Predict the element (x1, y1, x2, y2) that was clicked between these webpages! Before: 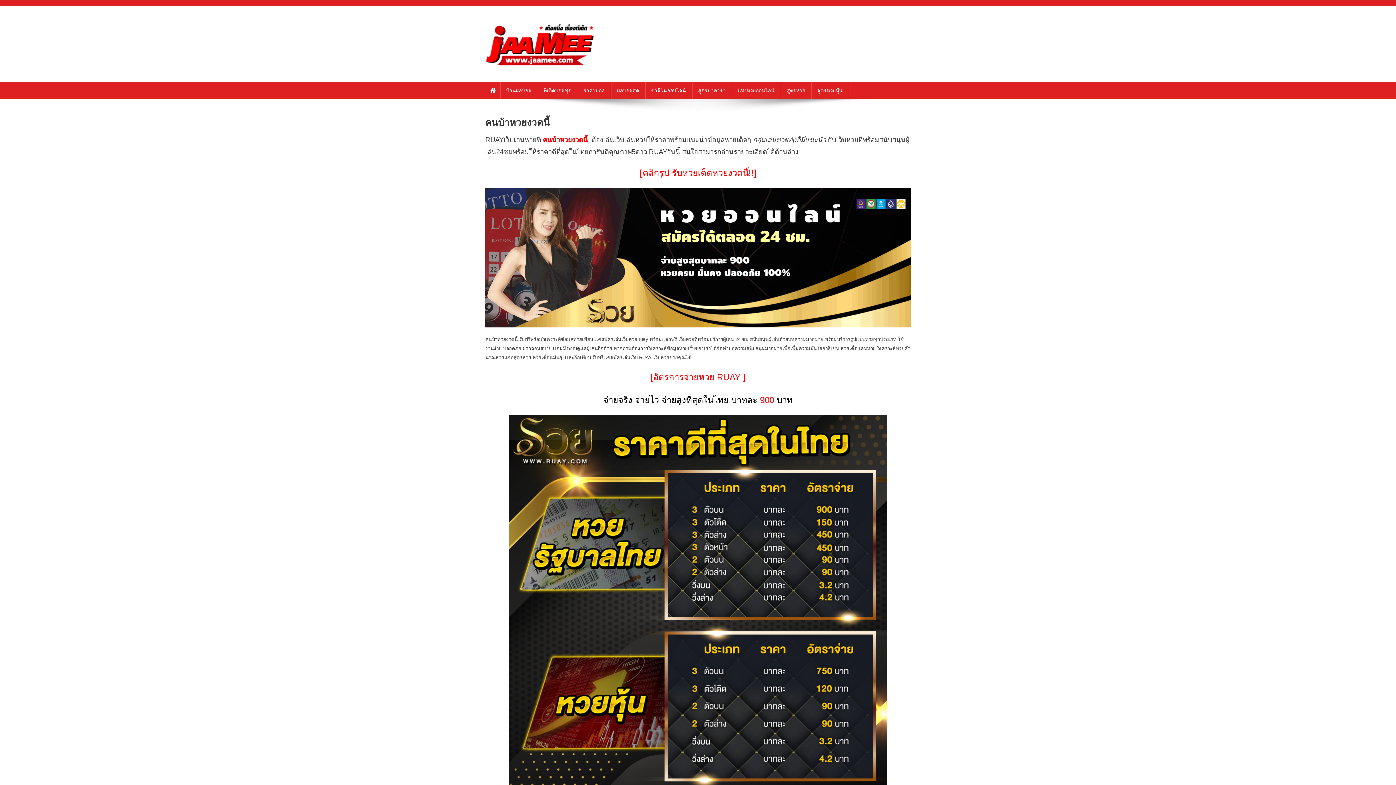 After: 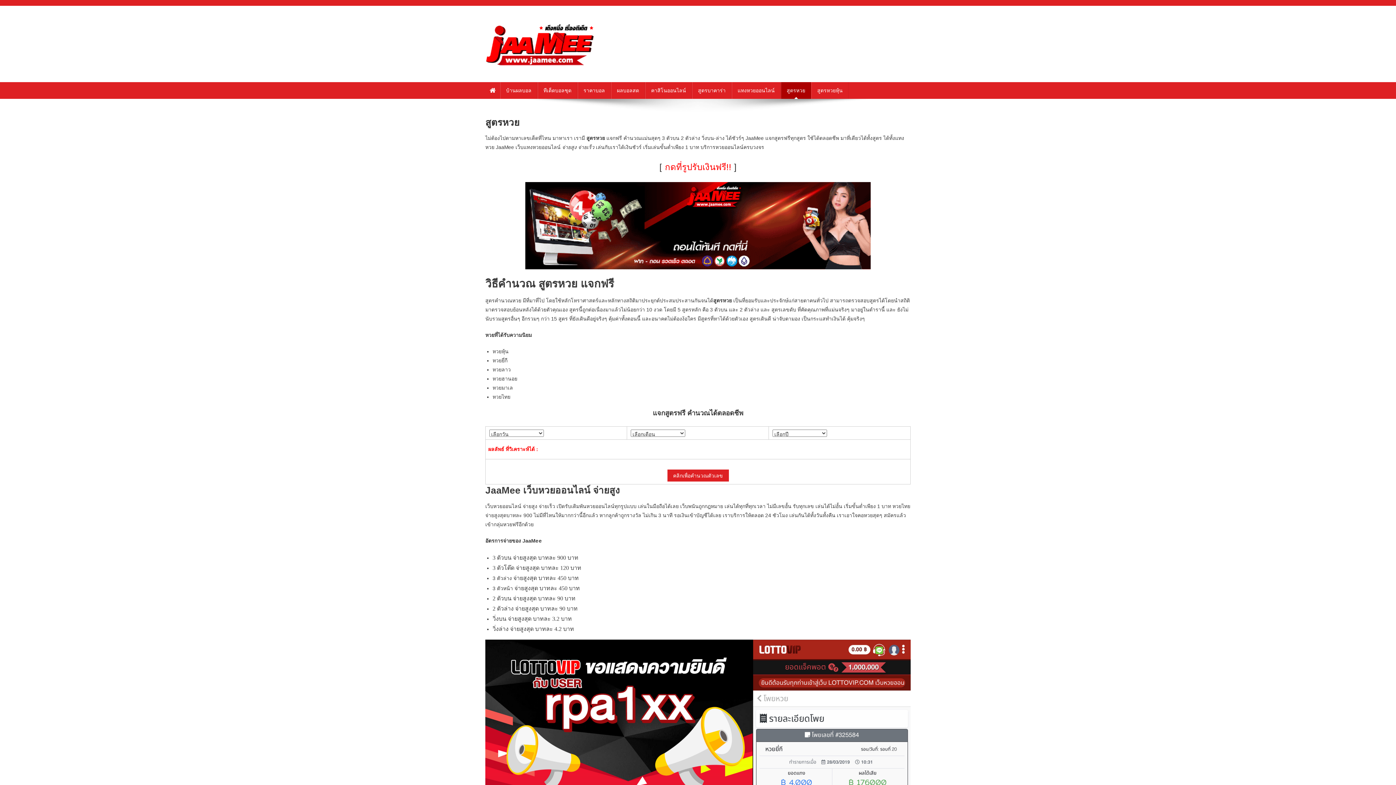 Action: label: สูตรหวย bbox: (781, 82, 811, 98)